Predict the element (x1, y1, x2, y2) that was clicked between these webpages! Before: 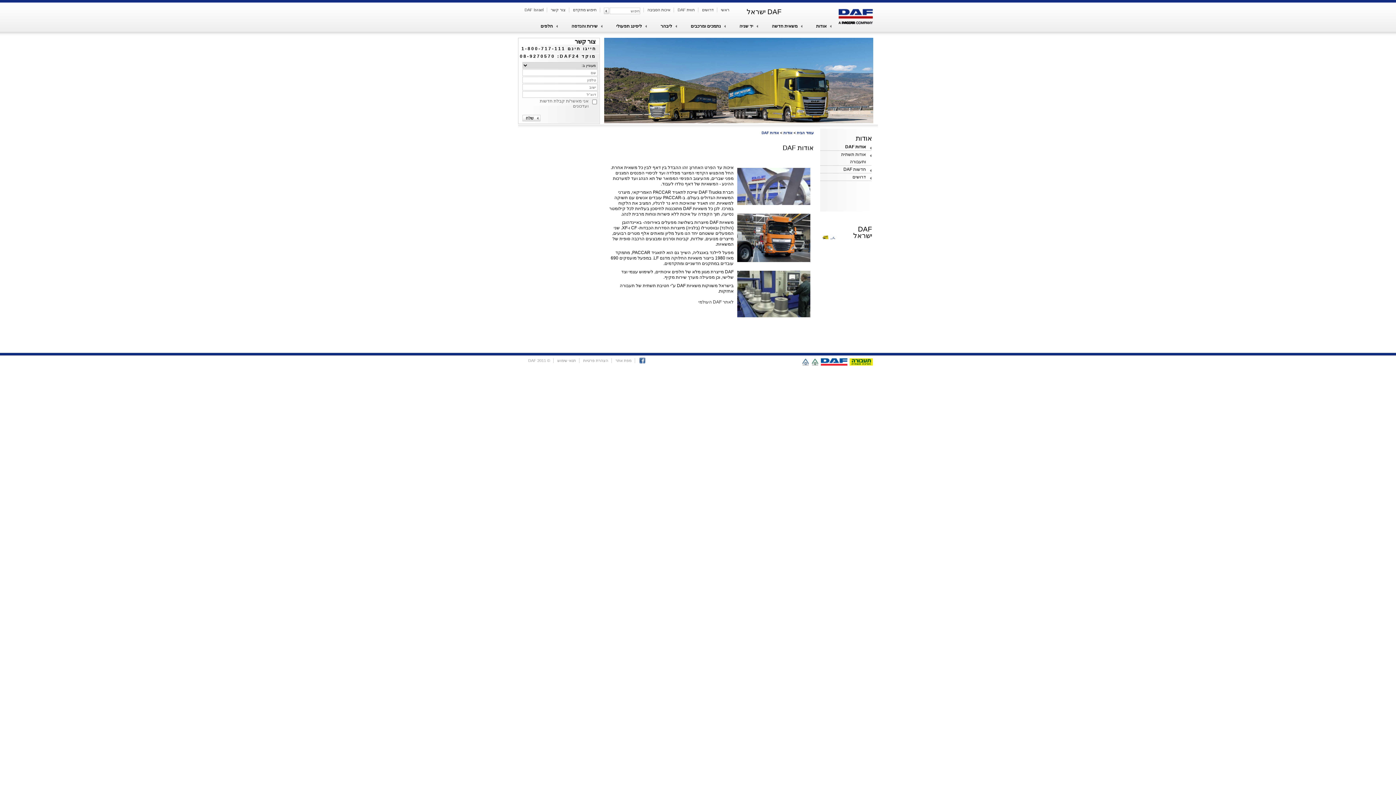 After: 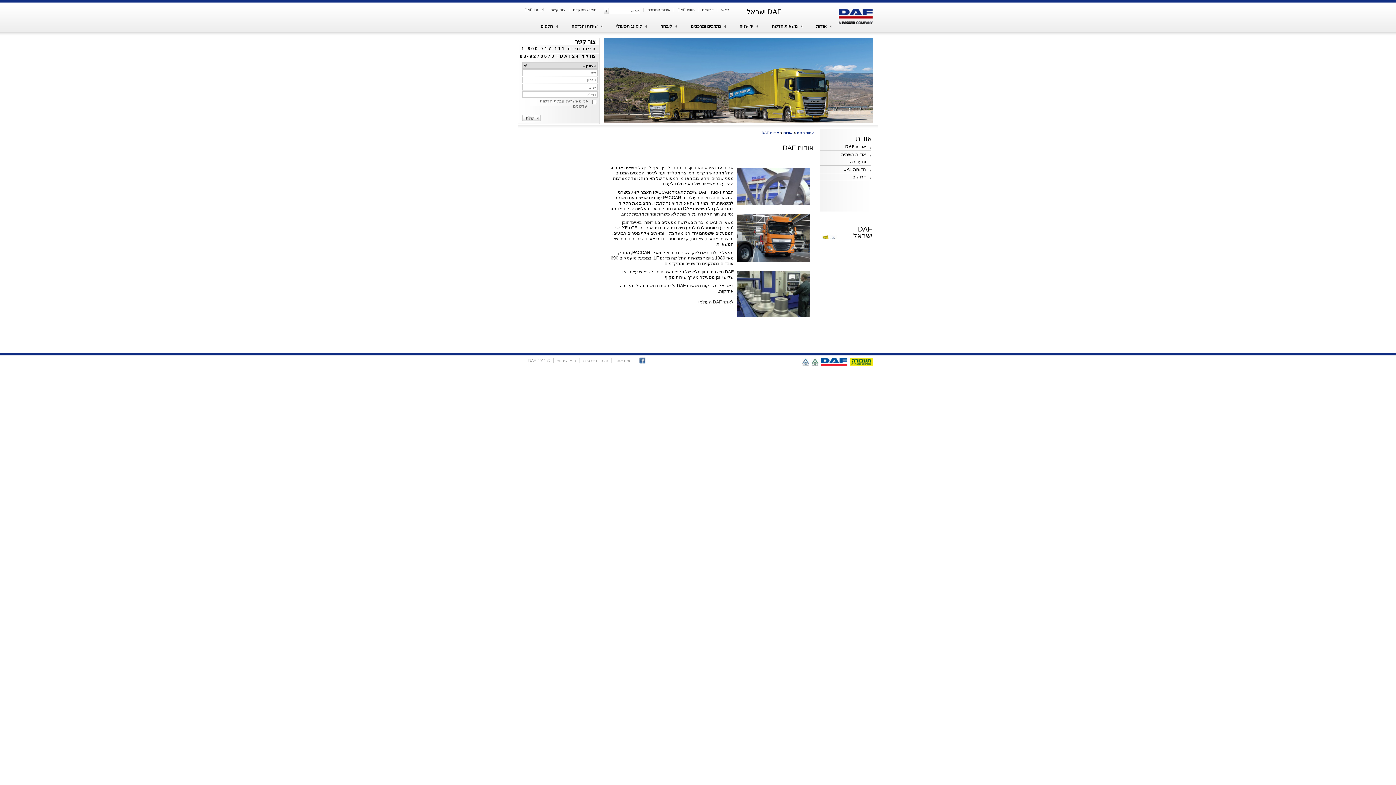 Action: bbox: (638, 360, 646, 365)